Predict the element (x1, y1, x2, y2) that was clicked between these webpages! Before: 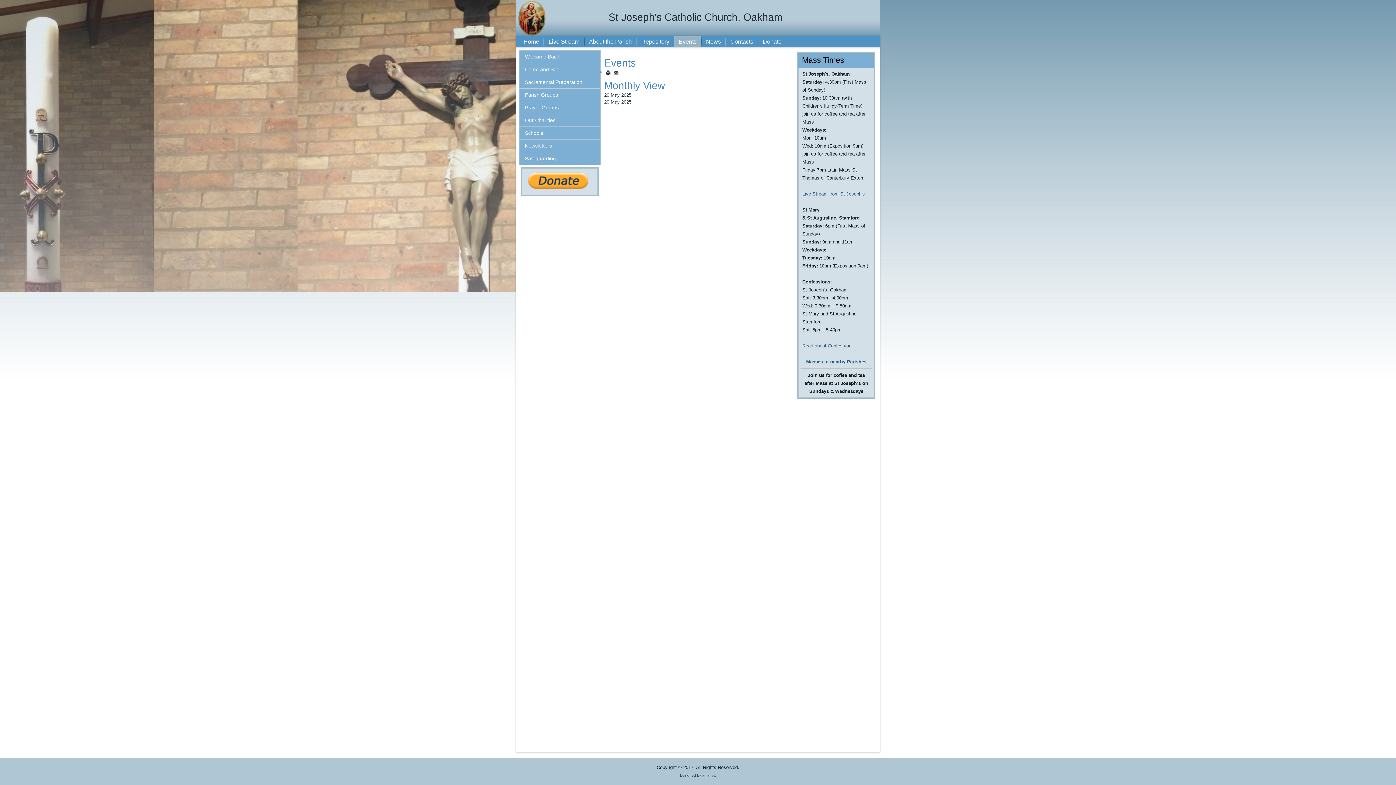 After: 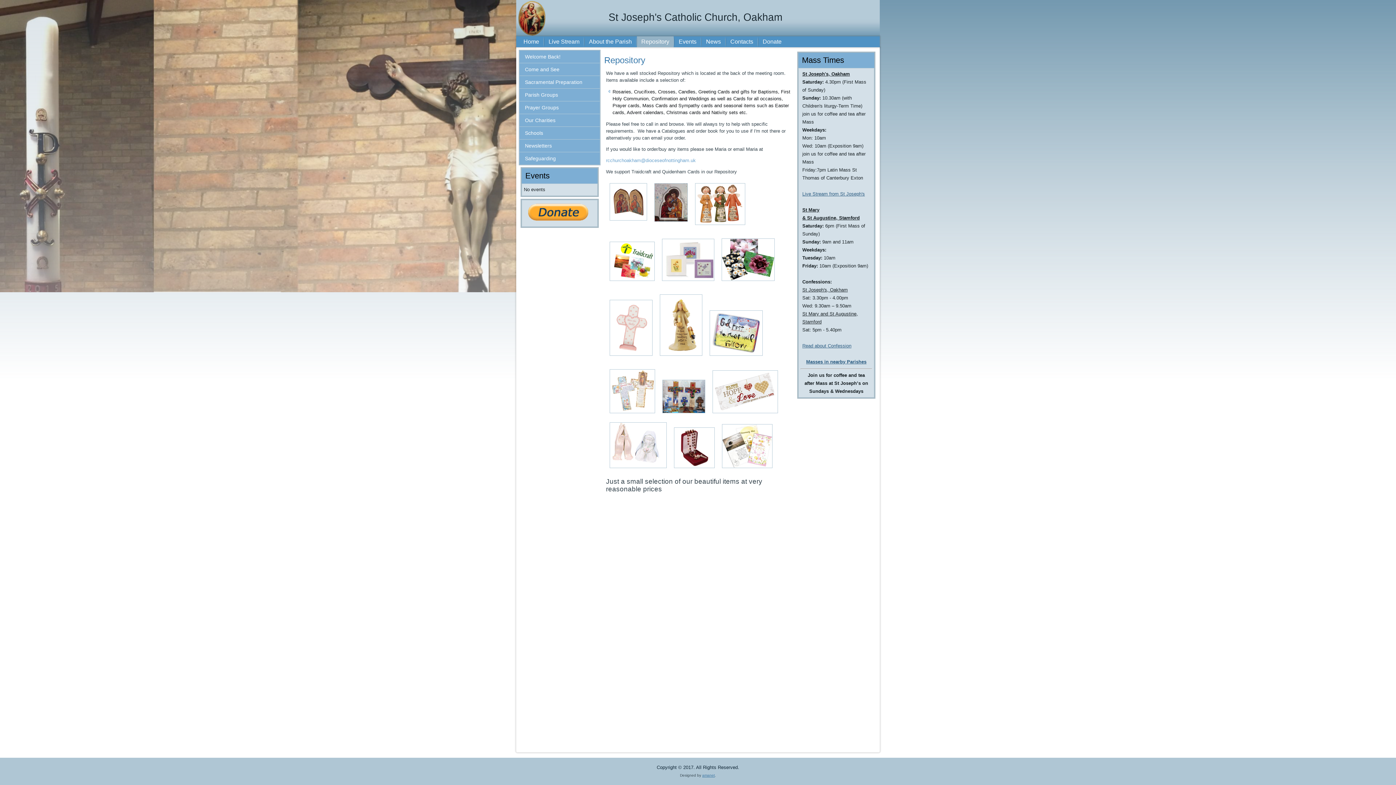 Action: label: Repository bbox: (637, 36, 673, 47)